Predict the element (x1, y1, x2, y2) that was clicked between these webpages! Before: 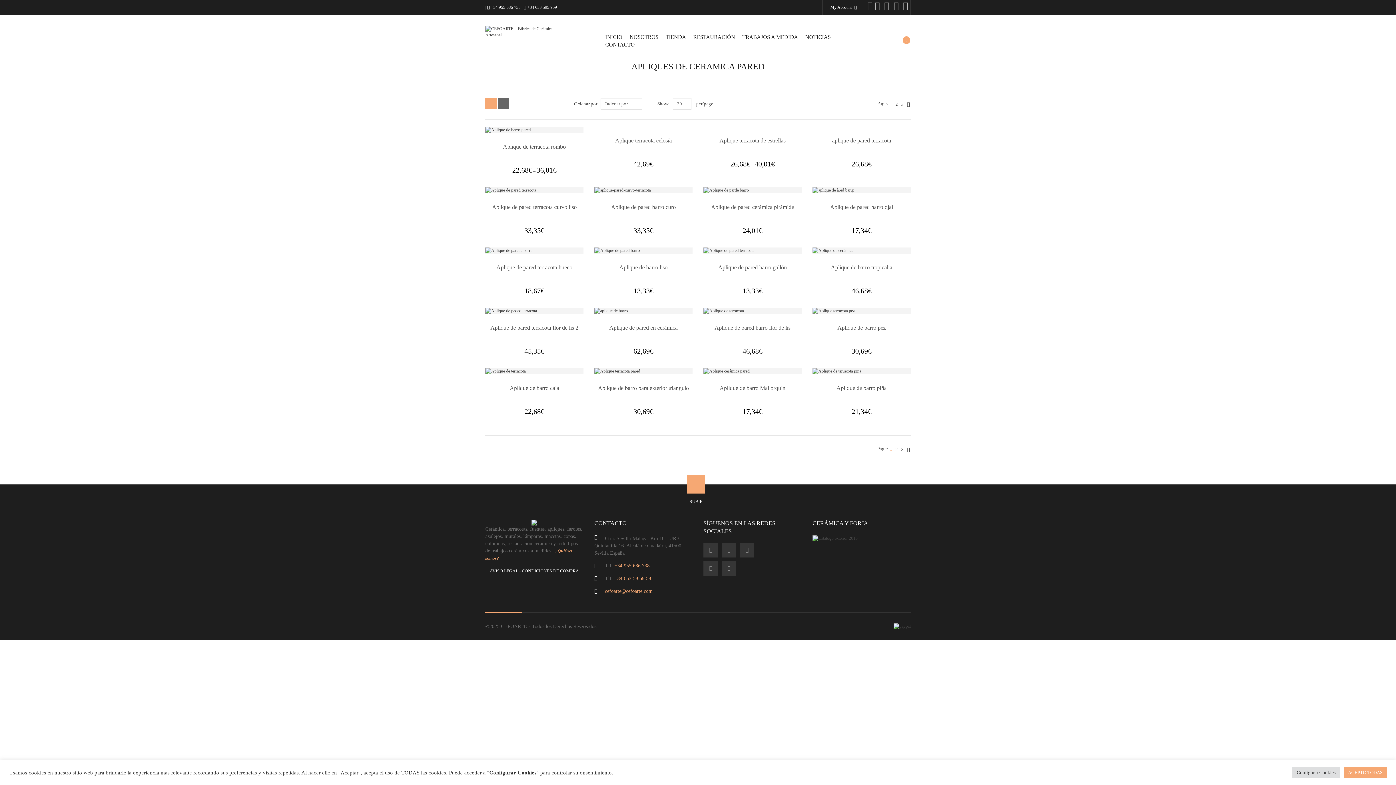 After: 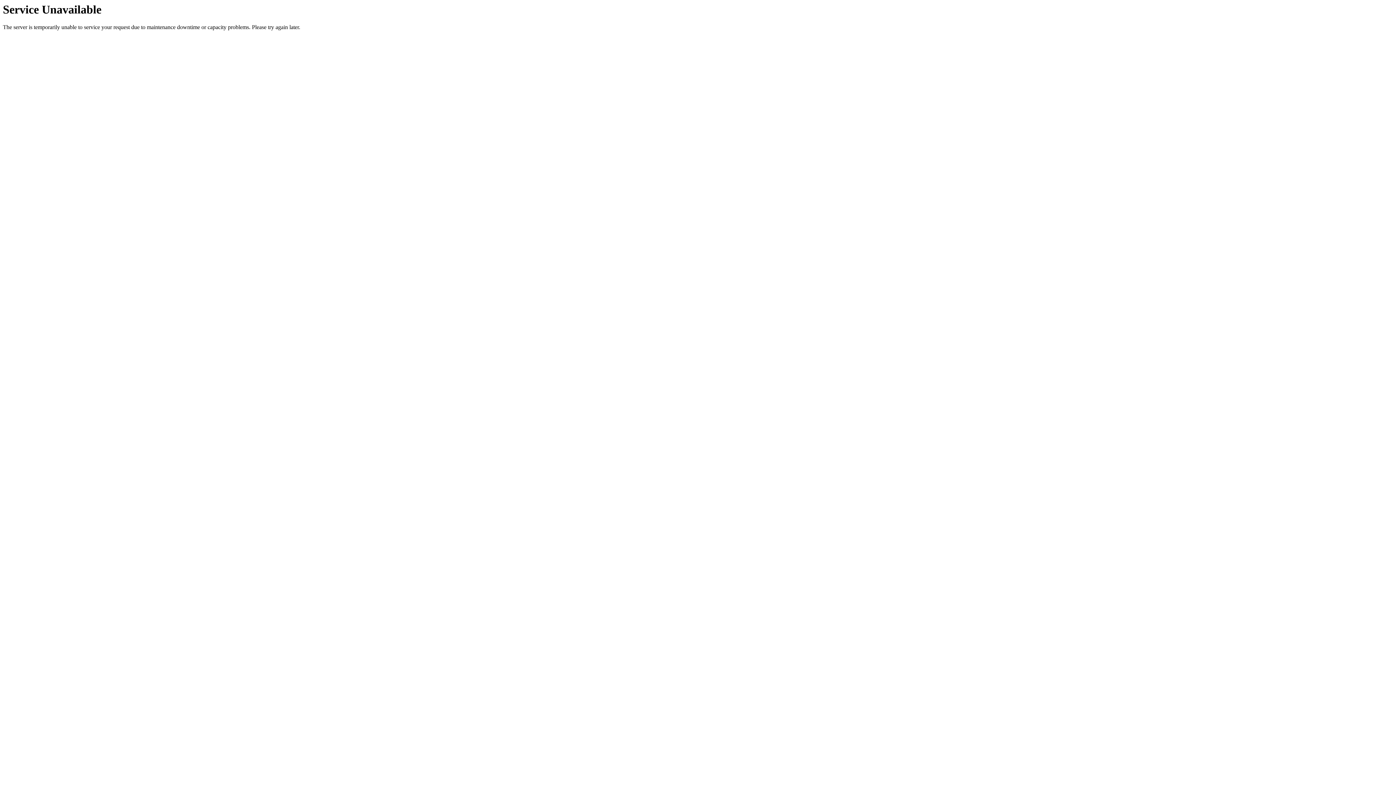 Action: label: TRABAJOS A MEDIDA bbox: (738, 33, 801, 41)